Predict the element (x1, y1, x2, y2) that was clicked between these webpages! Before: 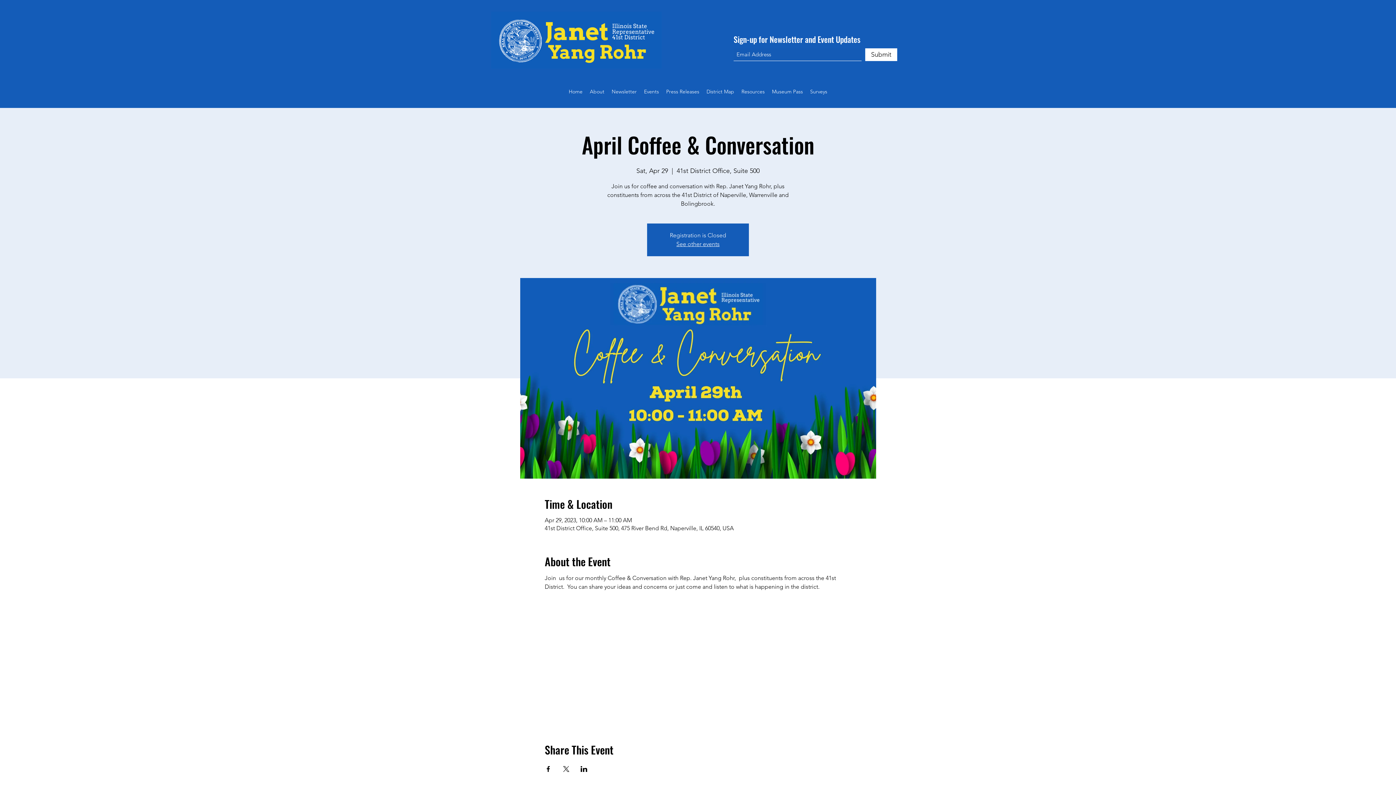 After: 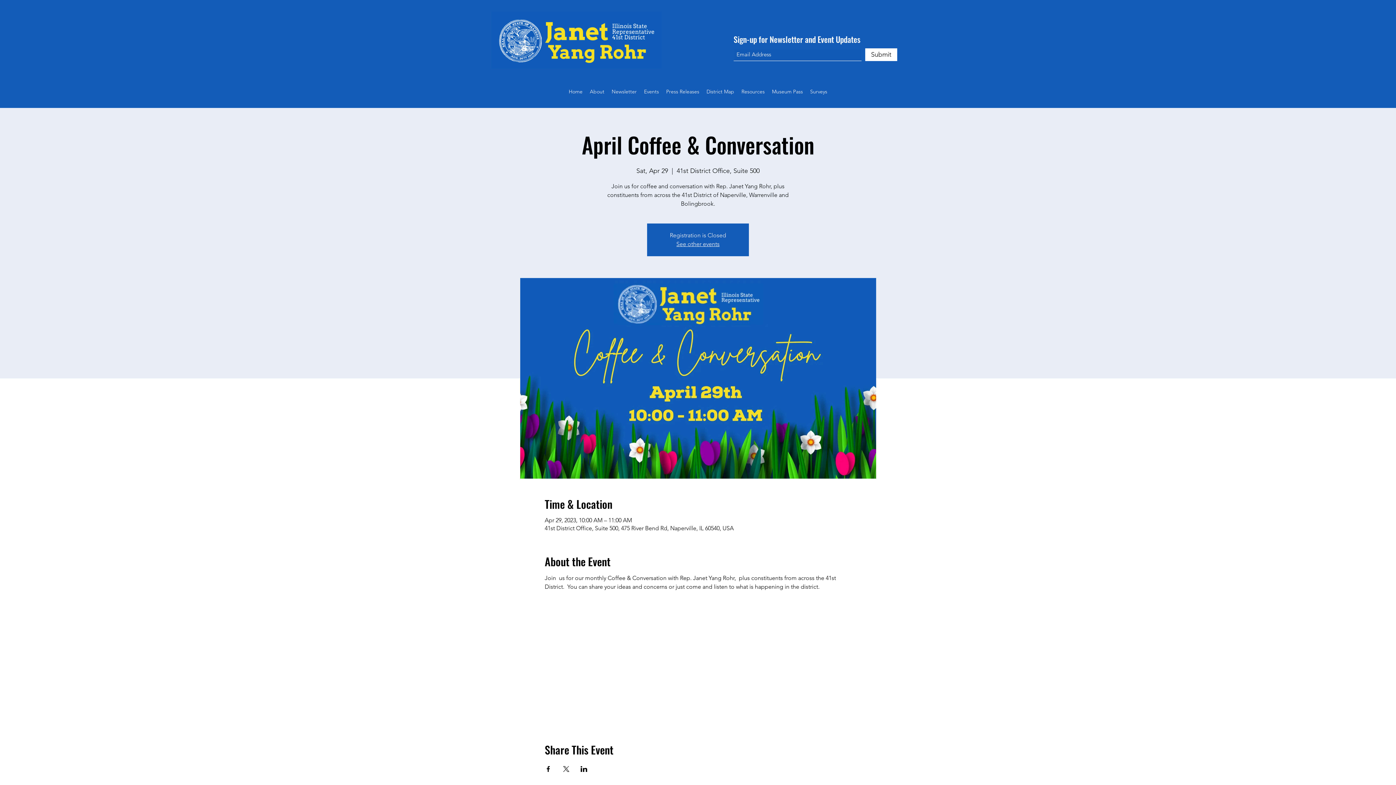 Action: bbox: (544, 766, 551, 772) label: Share event on Facebook